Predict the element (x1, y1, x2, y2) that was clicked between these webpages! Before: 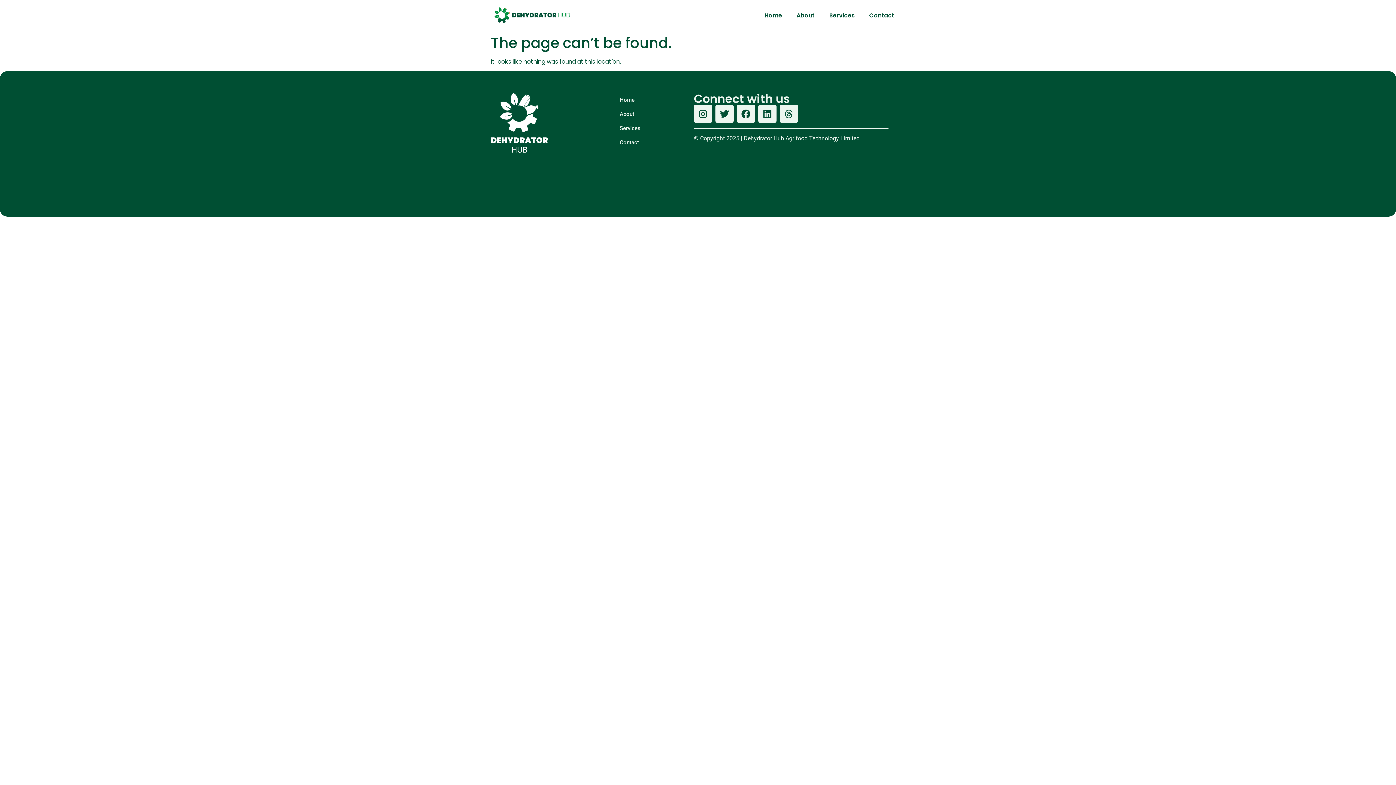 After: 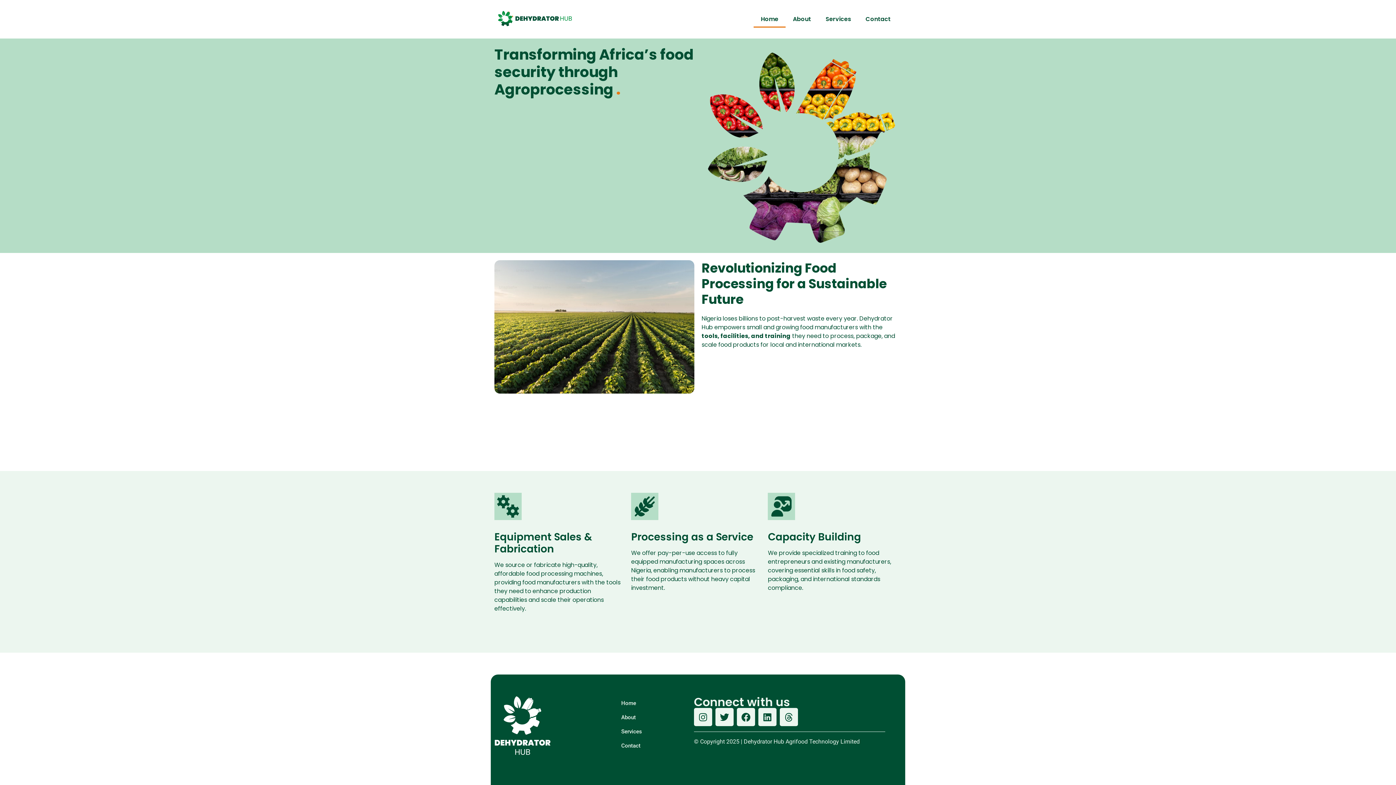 Action: bbox: (494, 7, 569, 22)